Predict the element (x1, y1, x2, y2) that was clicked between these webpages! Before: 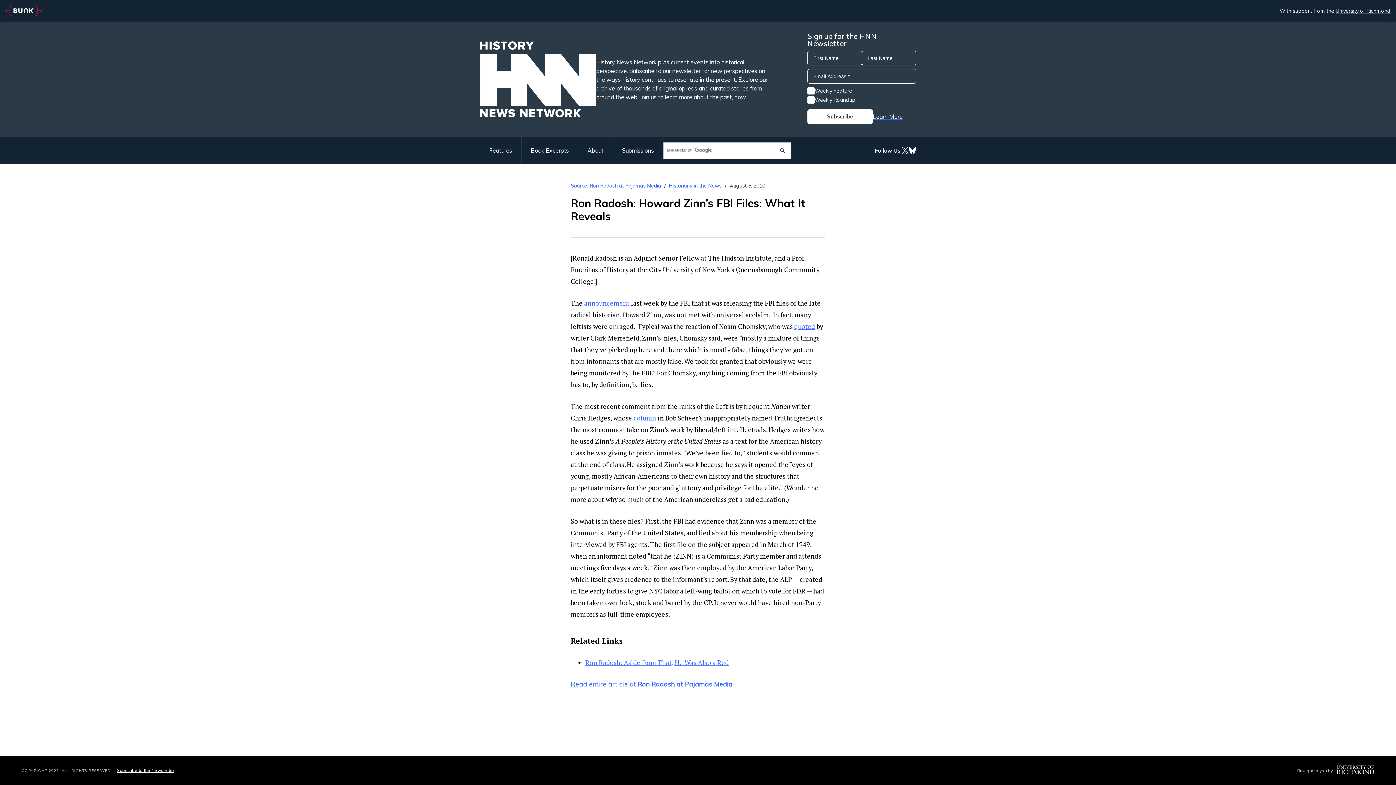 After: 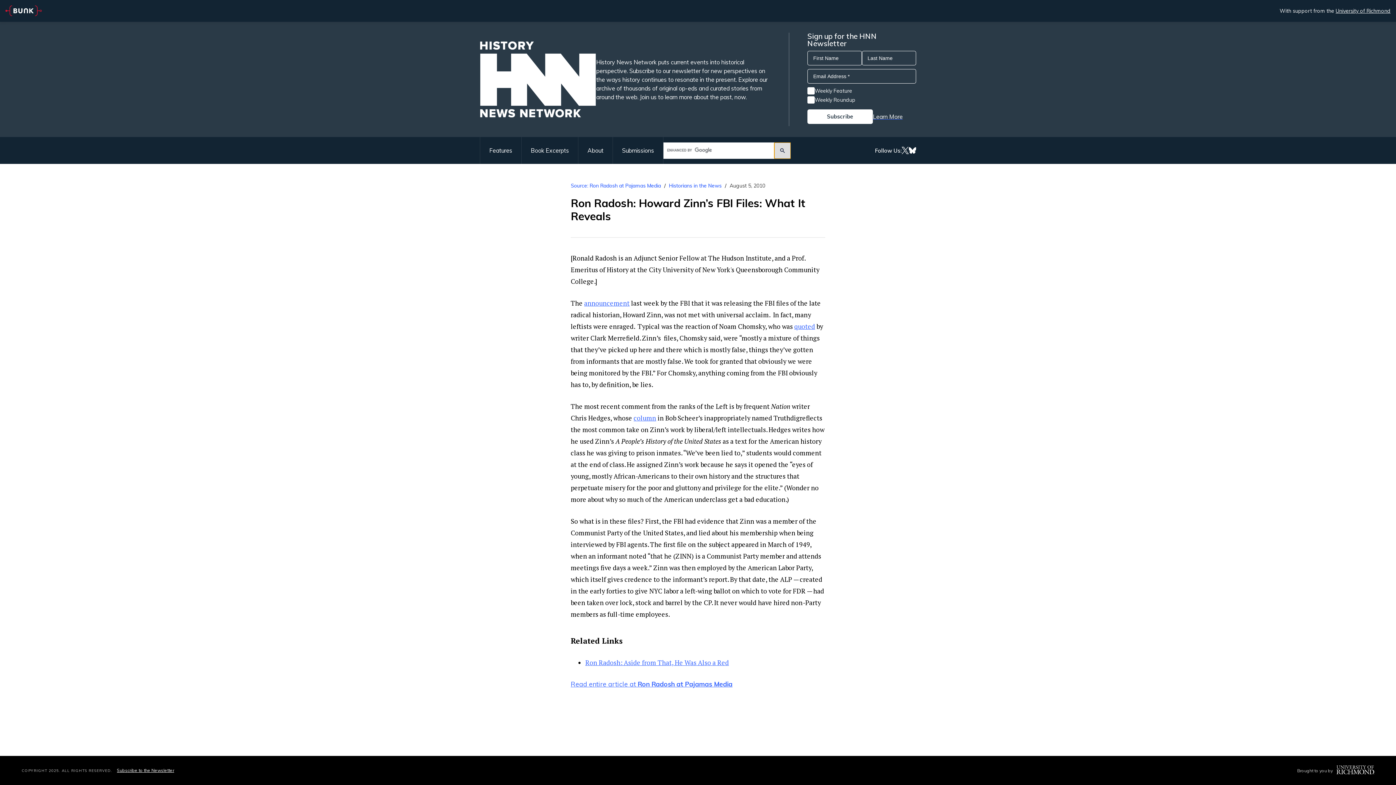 Action: bbox: (774, 142, 790, 158)